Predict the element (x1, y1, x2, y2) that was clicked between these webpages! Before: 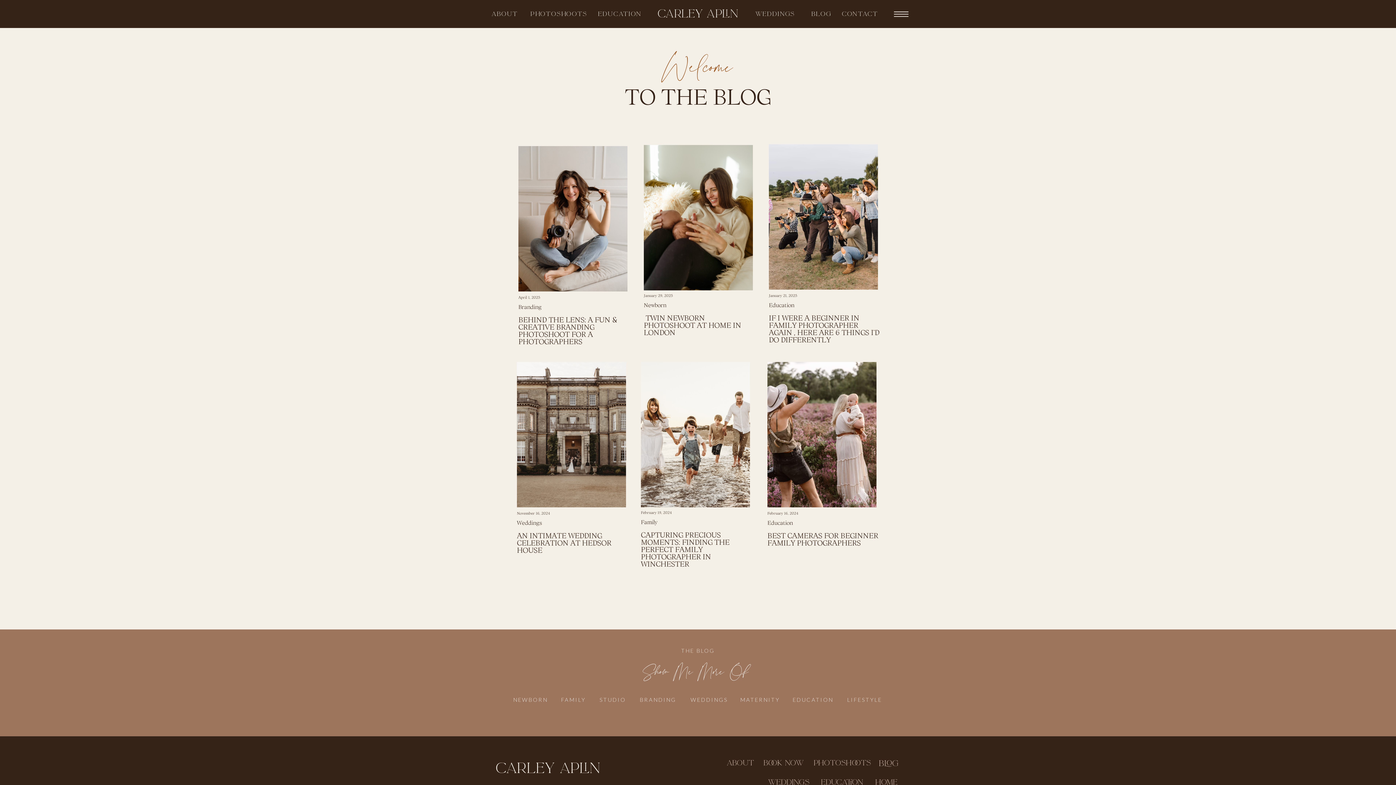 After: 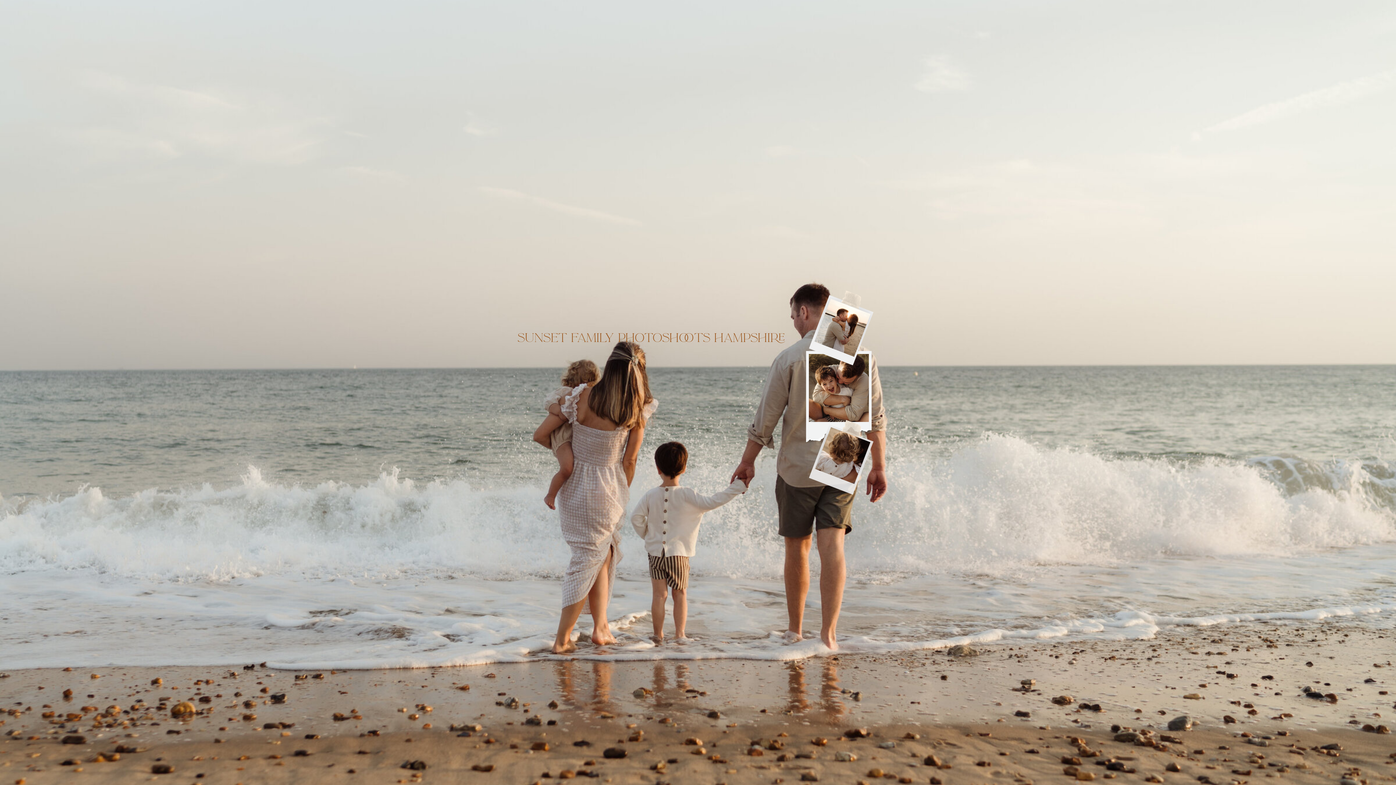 Action: bbox: (813, 756, 869, 764) label: PHOTOSHOOTS